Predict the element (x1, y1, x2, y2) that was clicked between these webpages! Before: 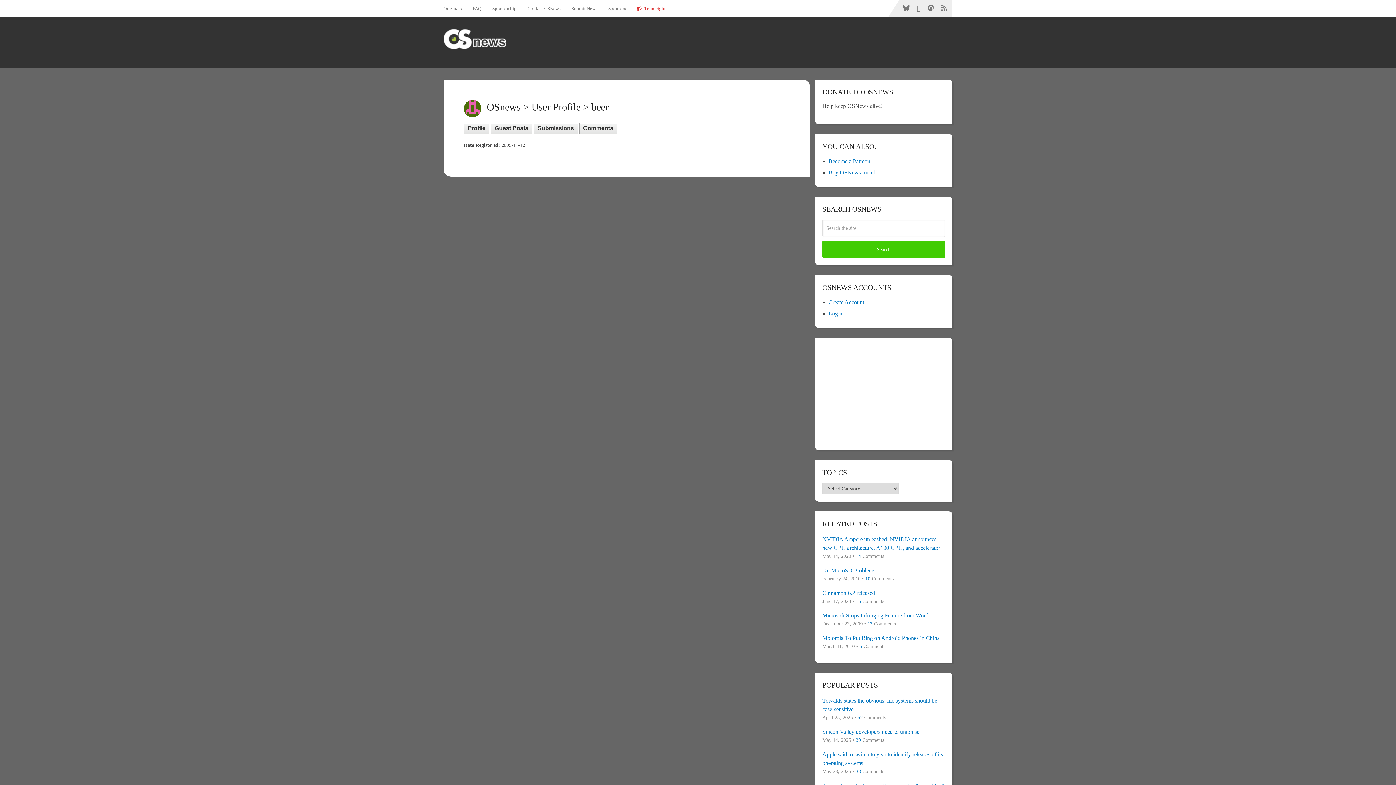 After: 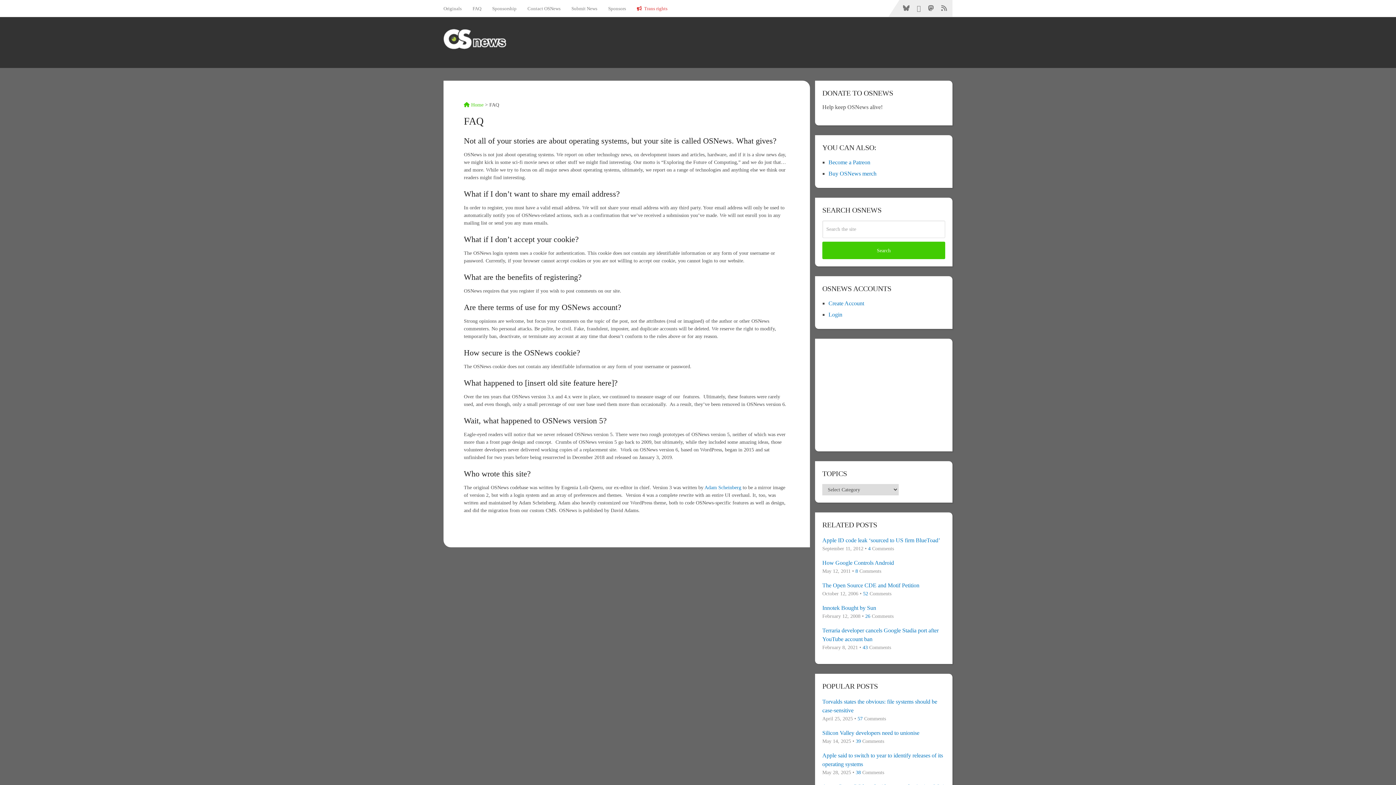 Action: label: FAQ bbox: (467, 0, 486, 16)